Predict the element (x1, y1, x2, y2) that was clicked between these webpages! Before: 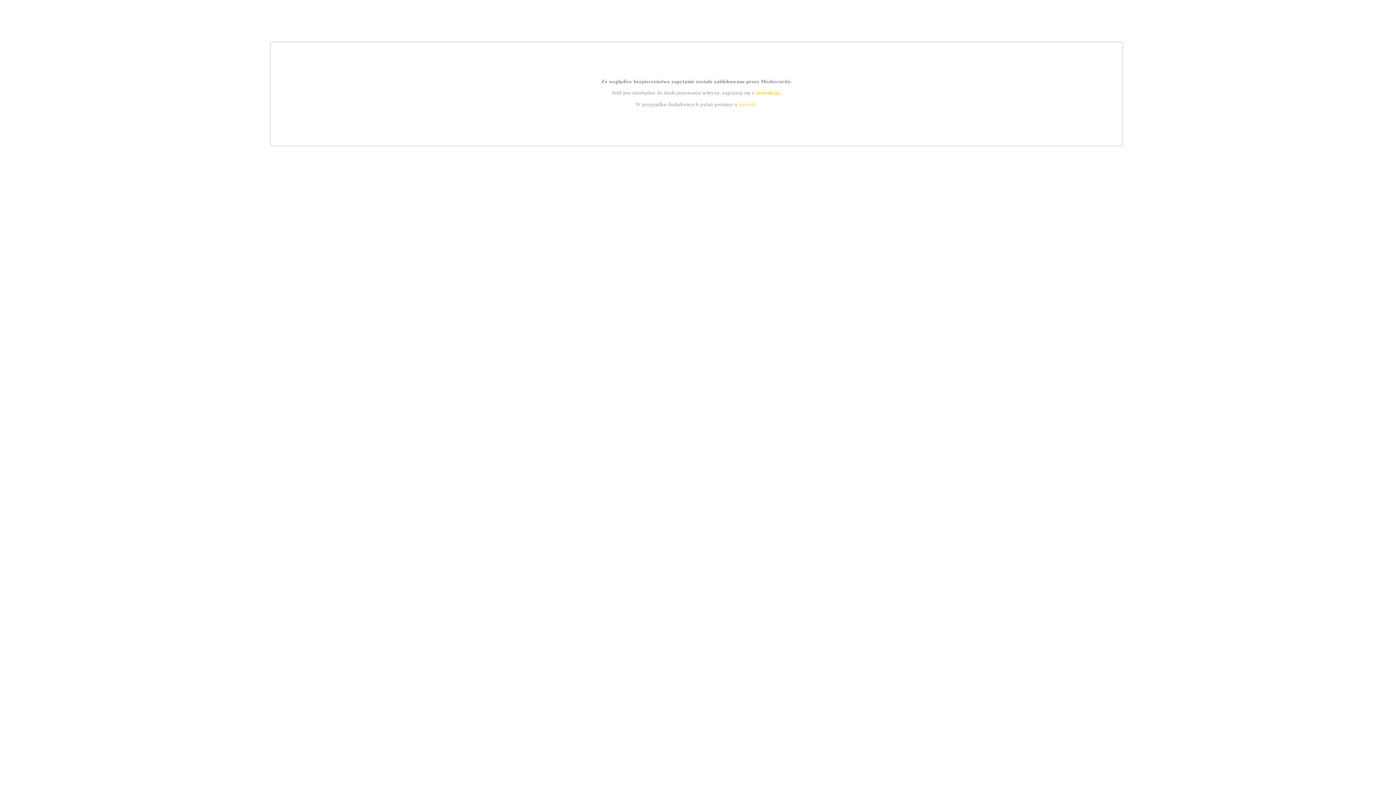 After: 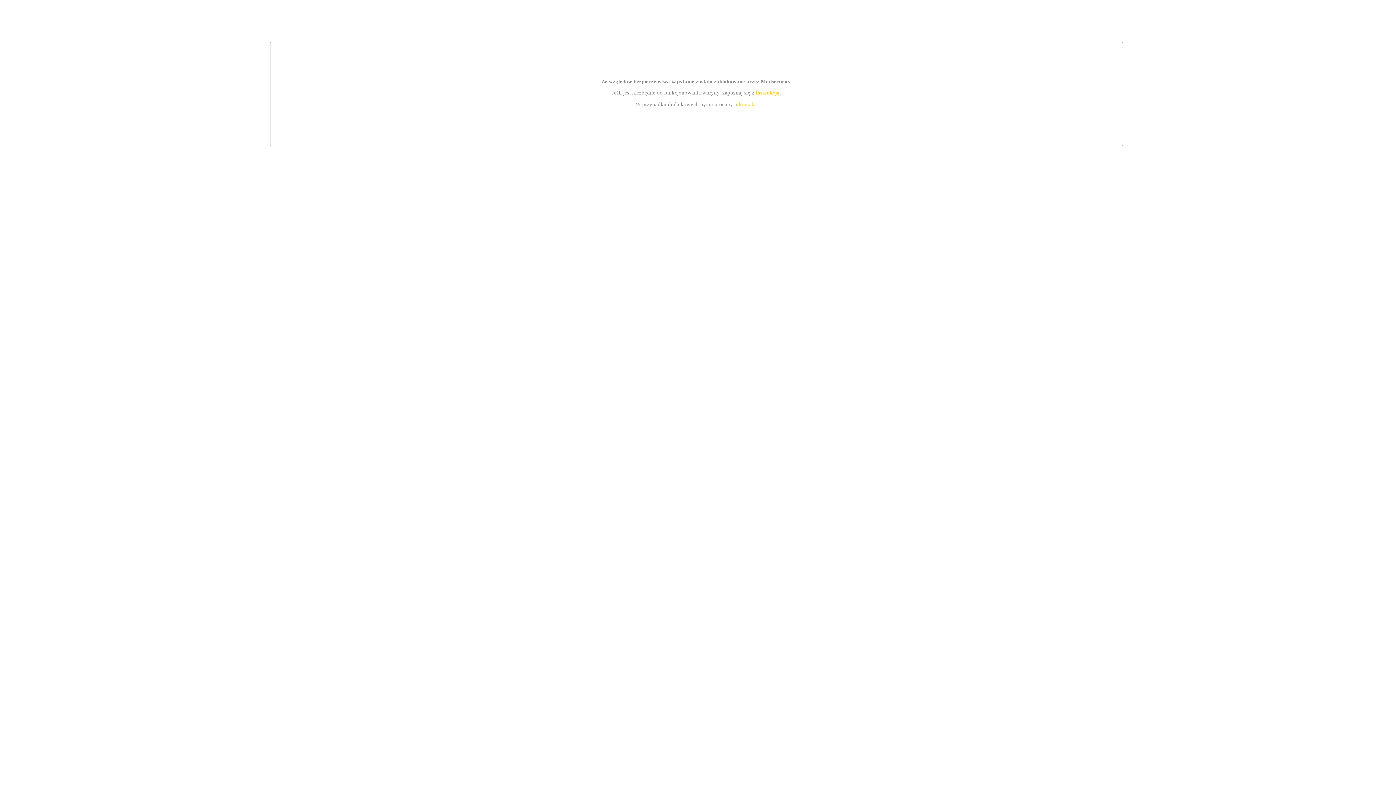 Action: label: instrukcją bbox: (755, 89, 779, 95)